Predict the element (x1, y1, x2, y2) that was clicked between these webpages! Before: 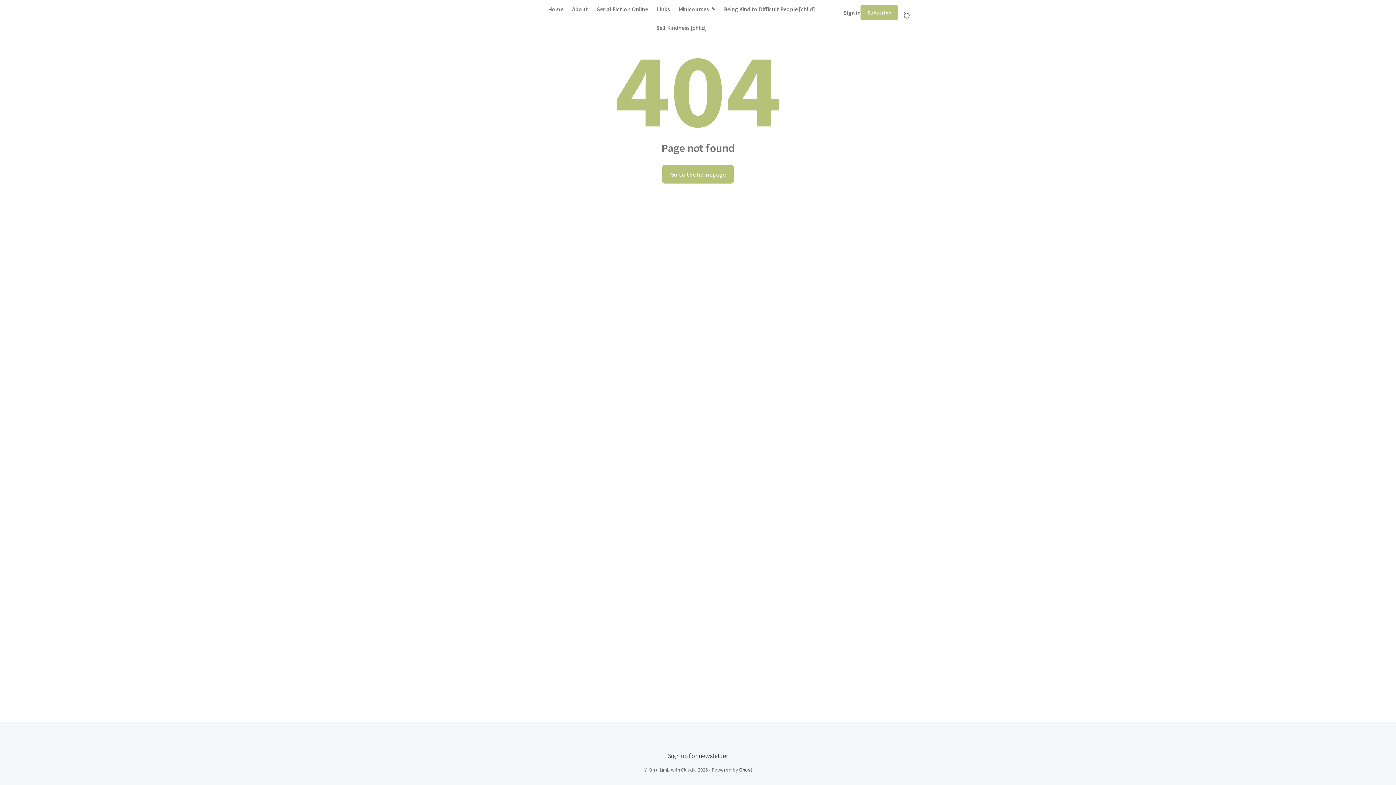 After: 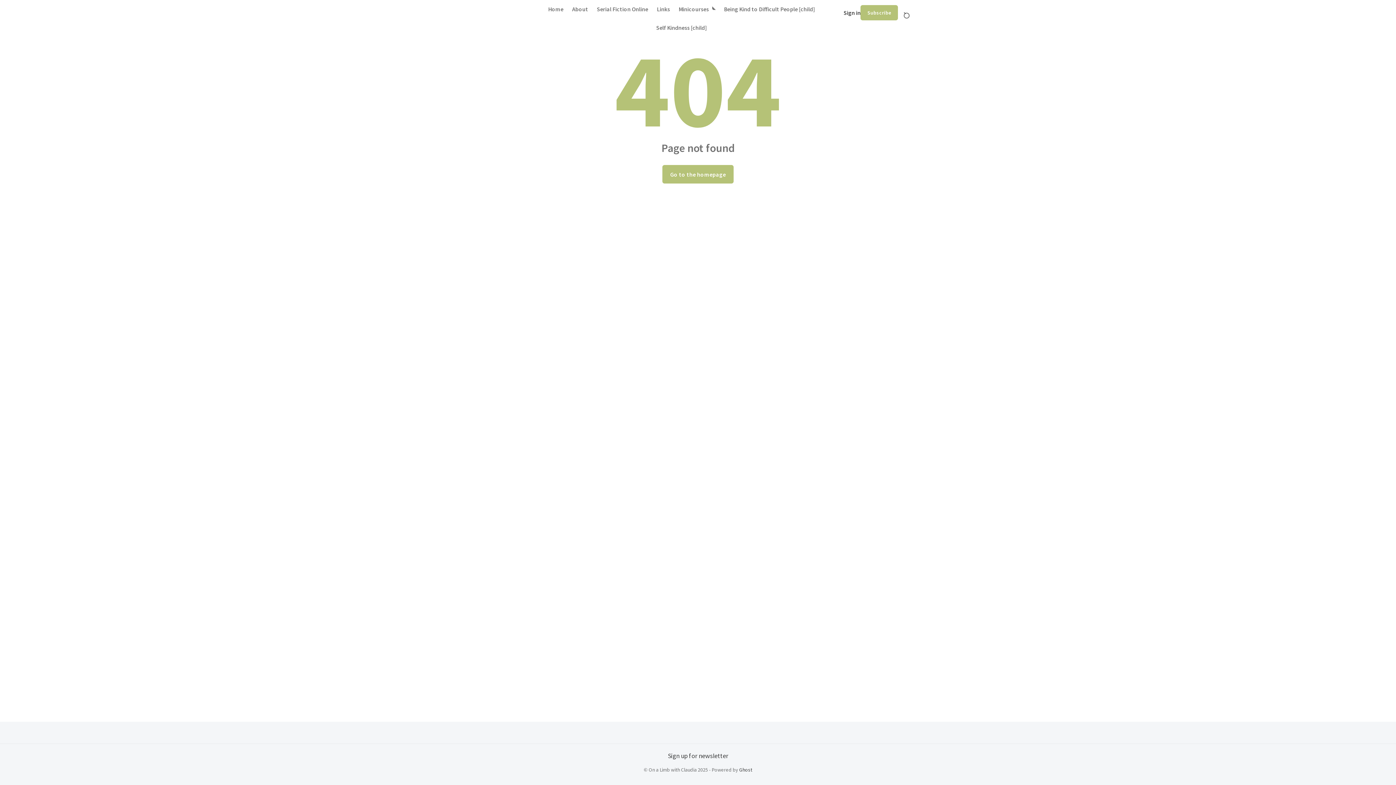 Action: label: Sign in bbox: (843, 0, 860, 25)